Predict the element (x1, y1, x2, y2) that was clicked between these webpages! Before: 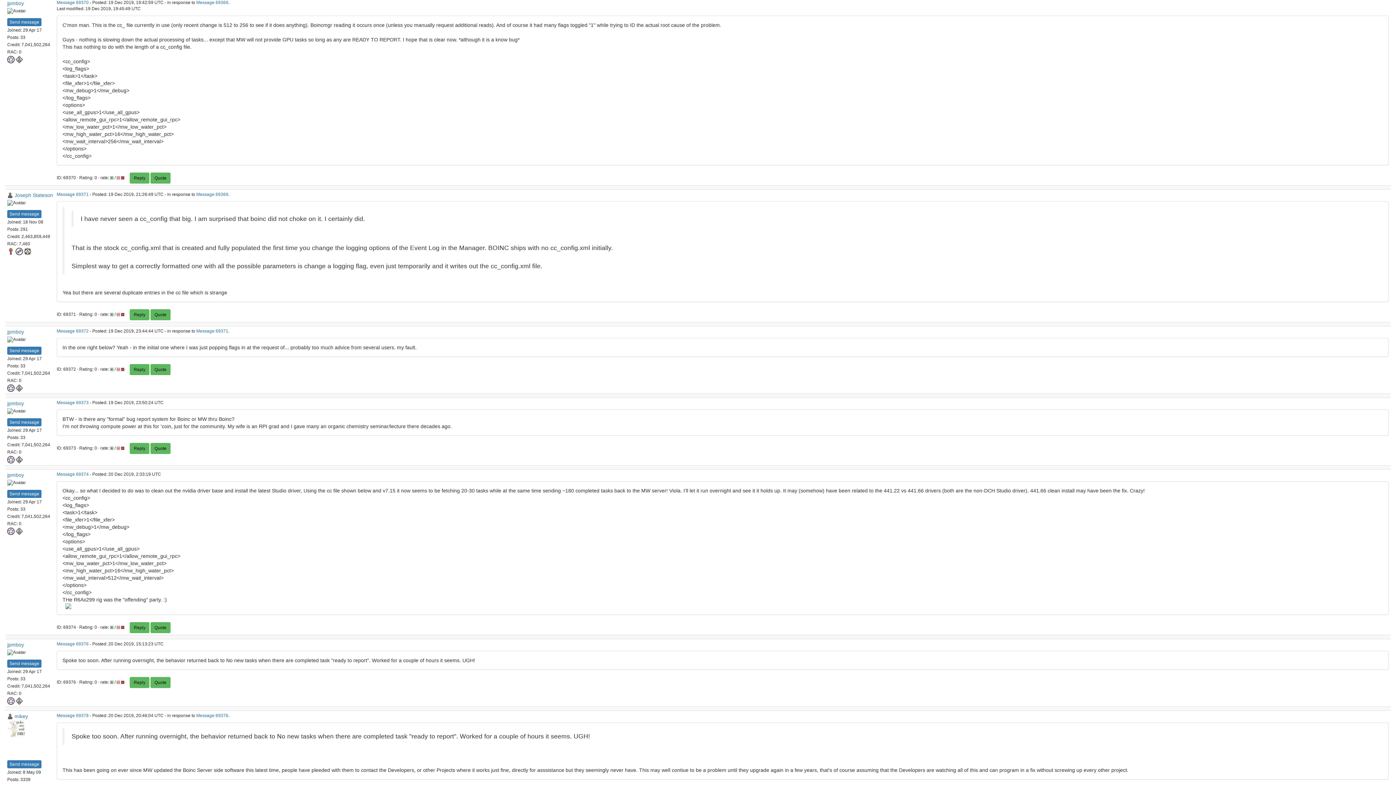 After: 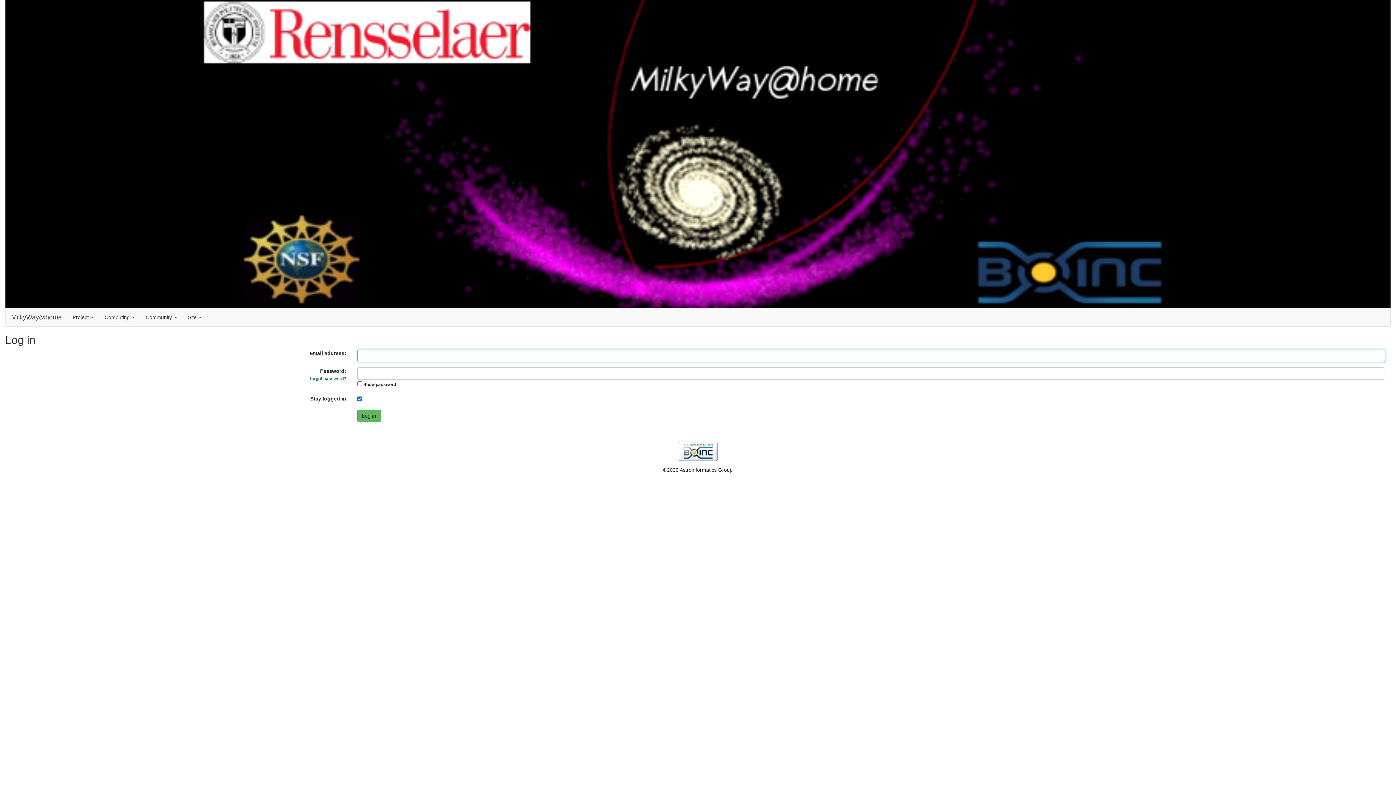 Action: label: Send message bbox: (7, 659, 41, 667)